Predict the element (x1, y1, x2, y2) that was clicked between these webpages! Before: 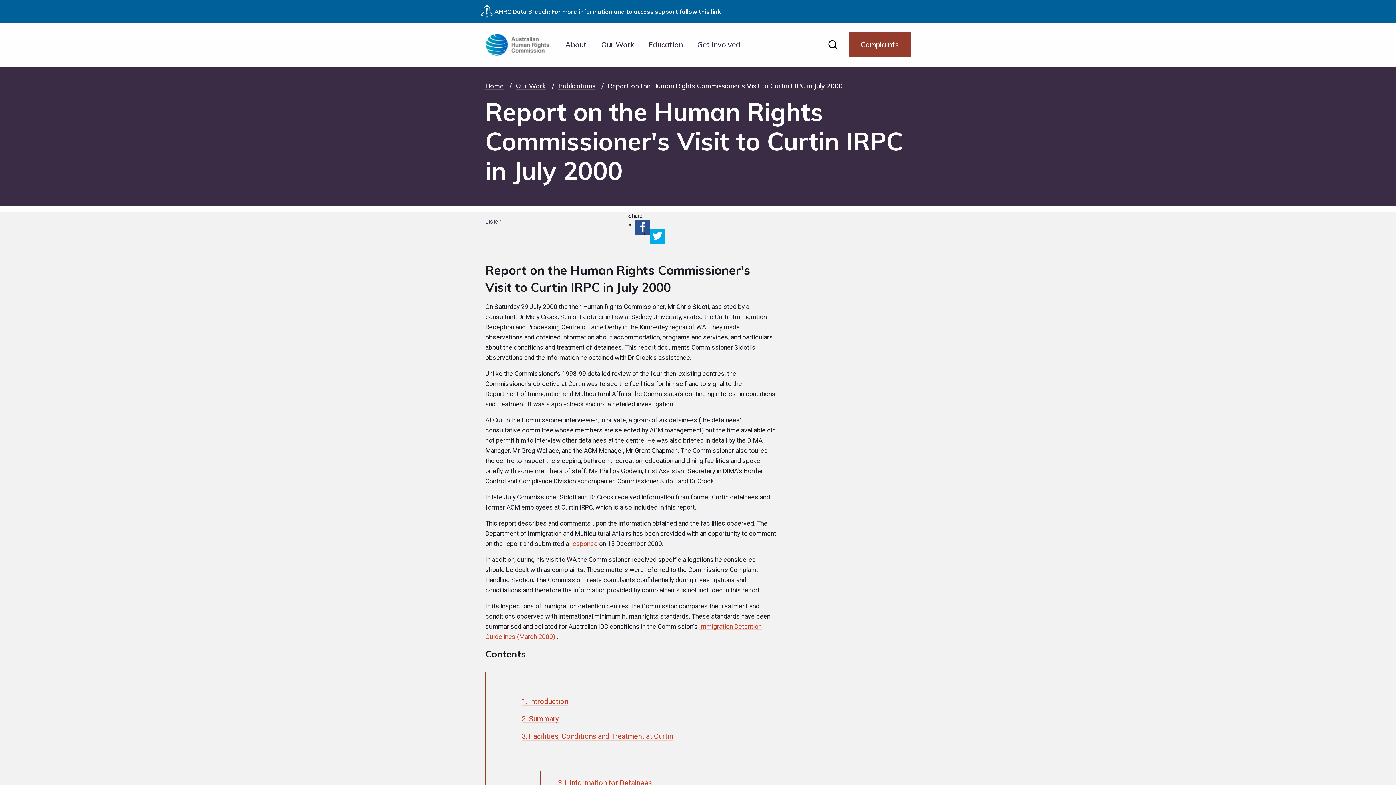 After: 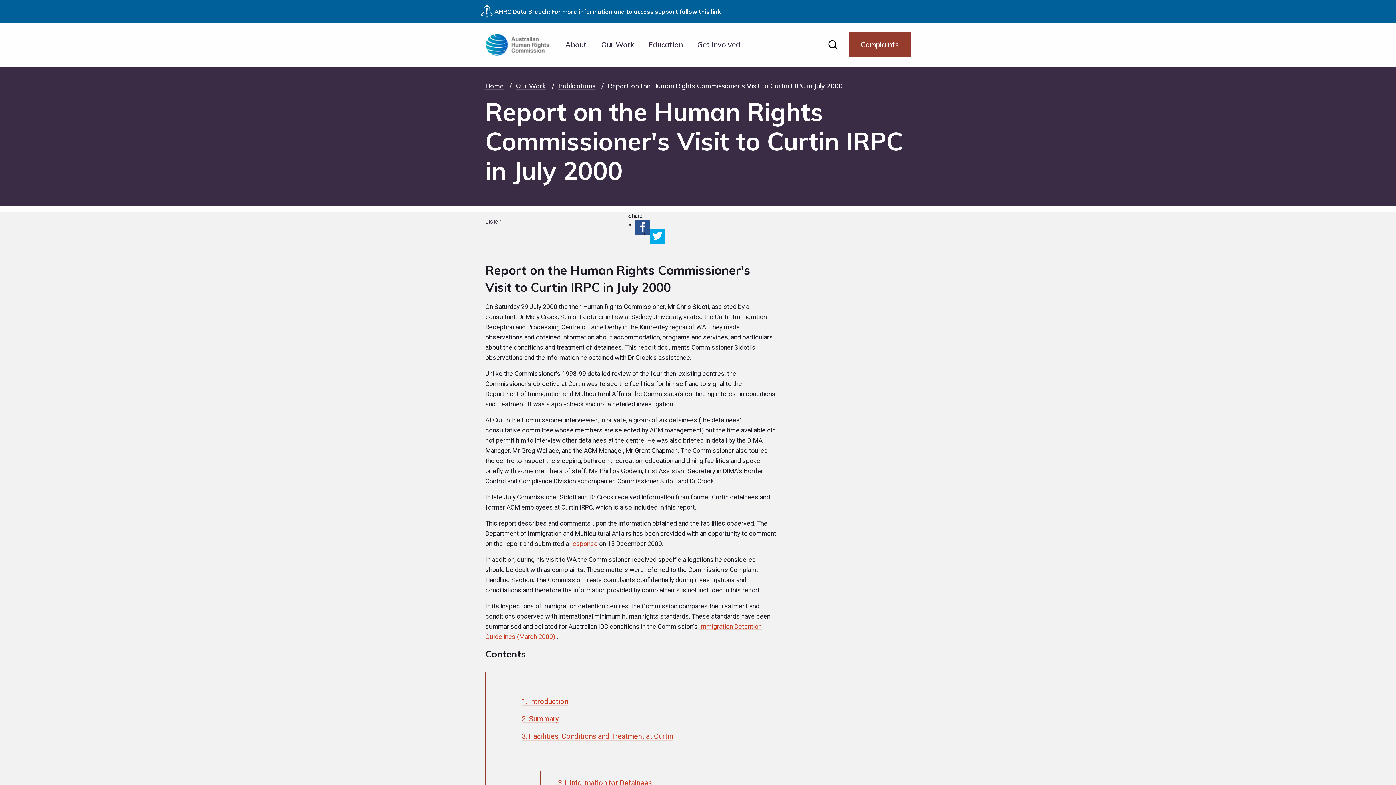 Action: label: Listen bbox: (485, 218, 501, 225)